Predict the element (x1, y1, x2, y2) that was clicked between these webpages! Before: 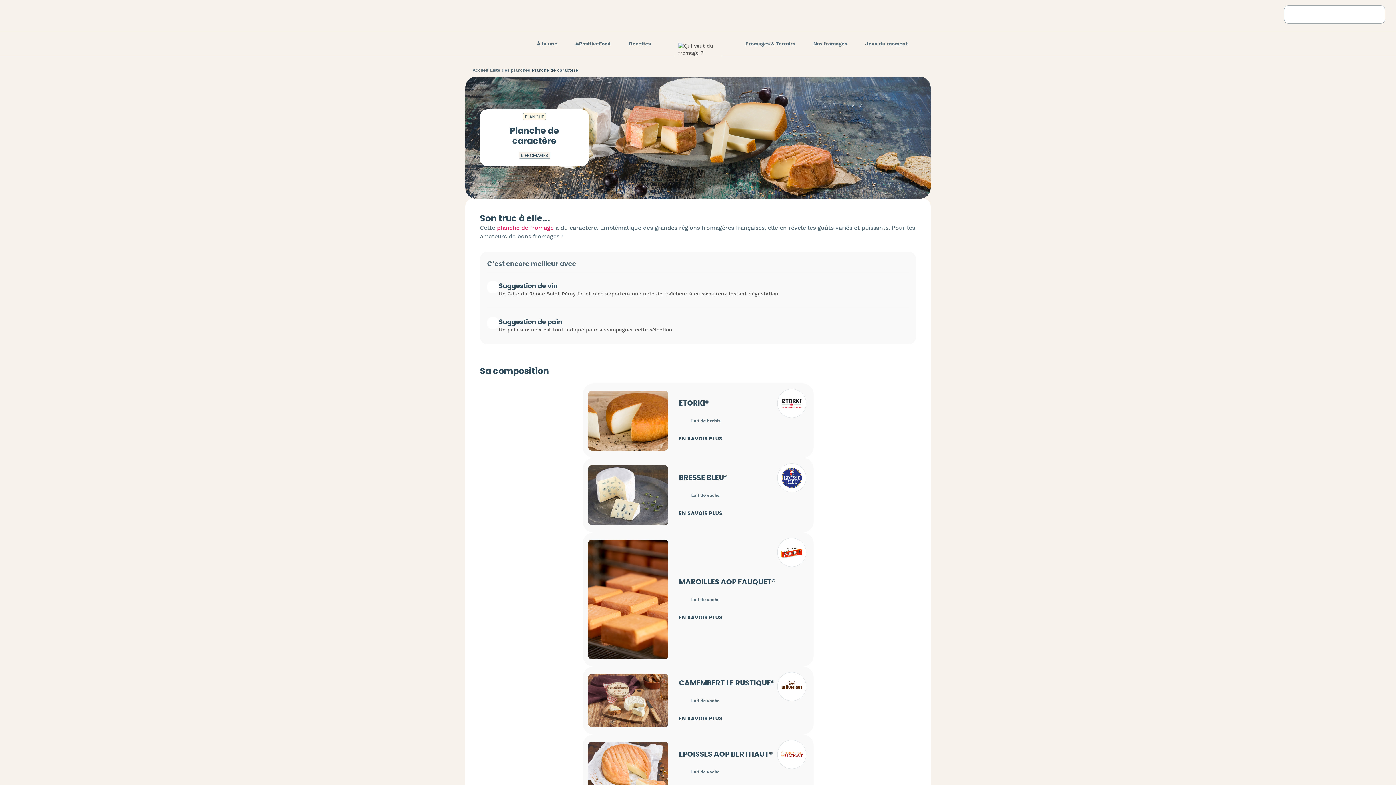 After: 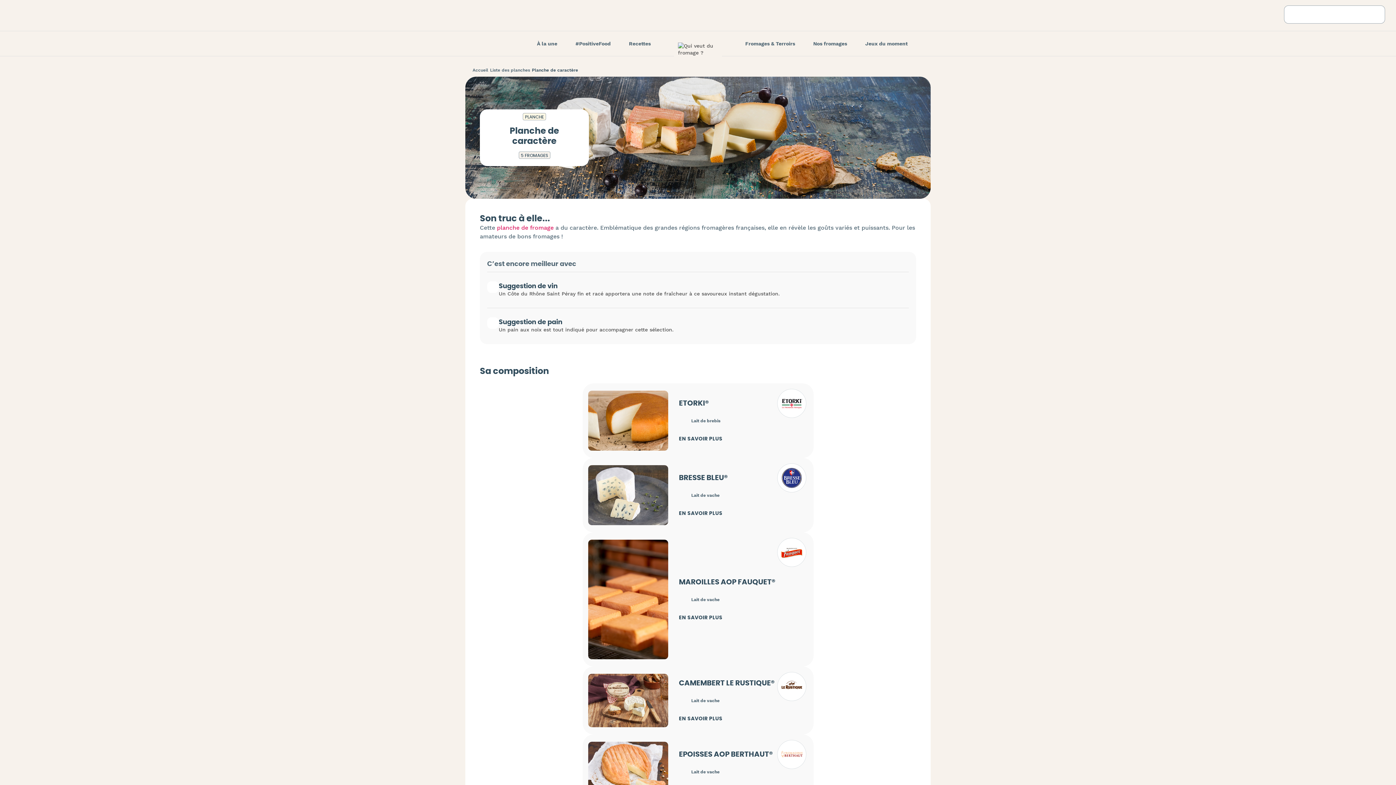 Action: label: Rechercher bbox: (1369, 8, 1381, 20)